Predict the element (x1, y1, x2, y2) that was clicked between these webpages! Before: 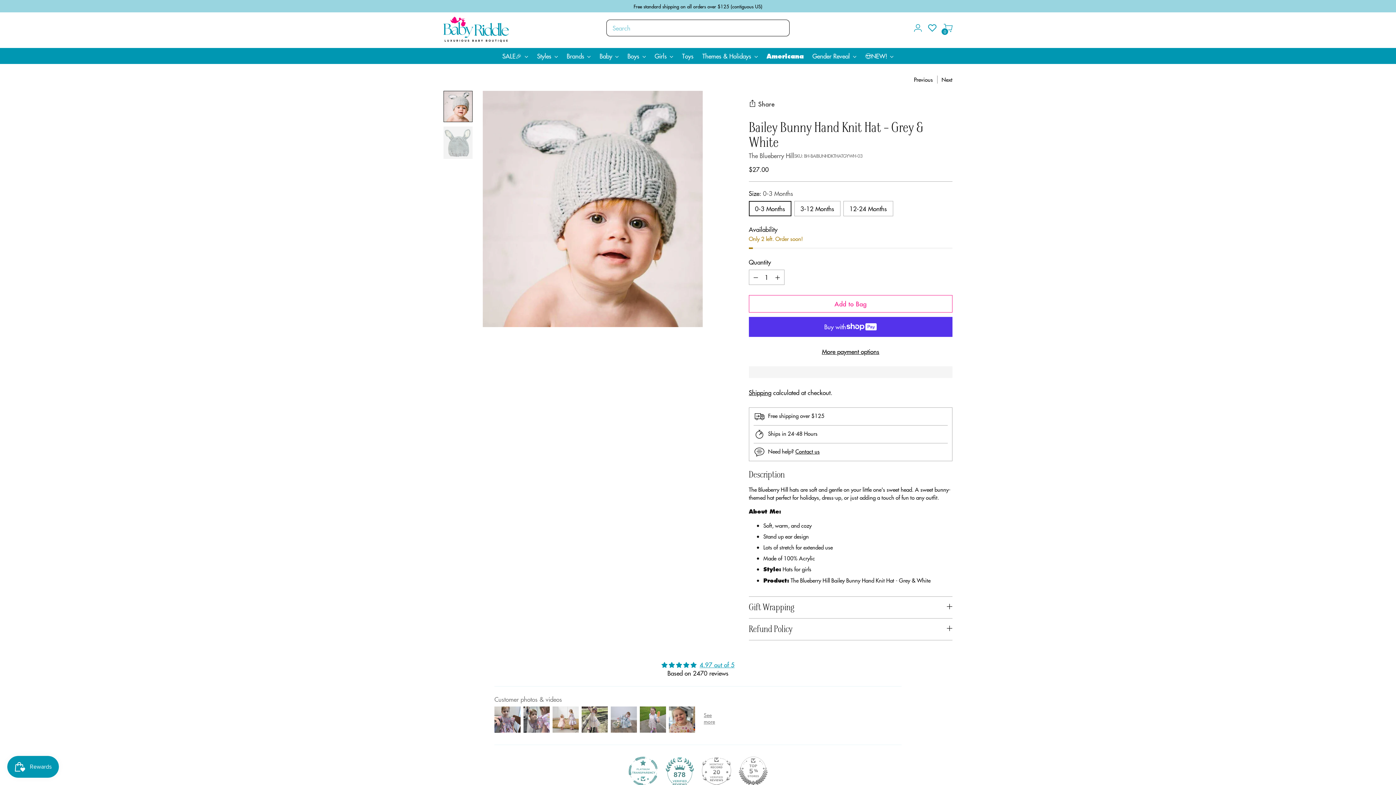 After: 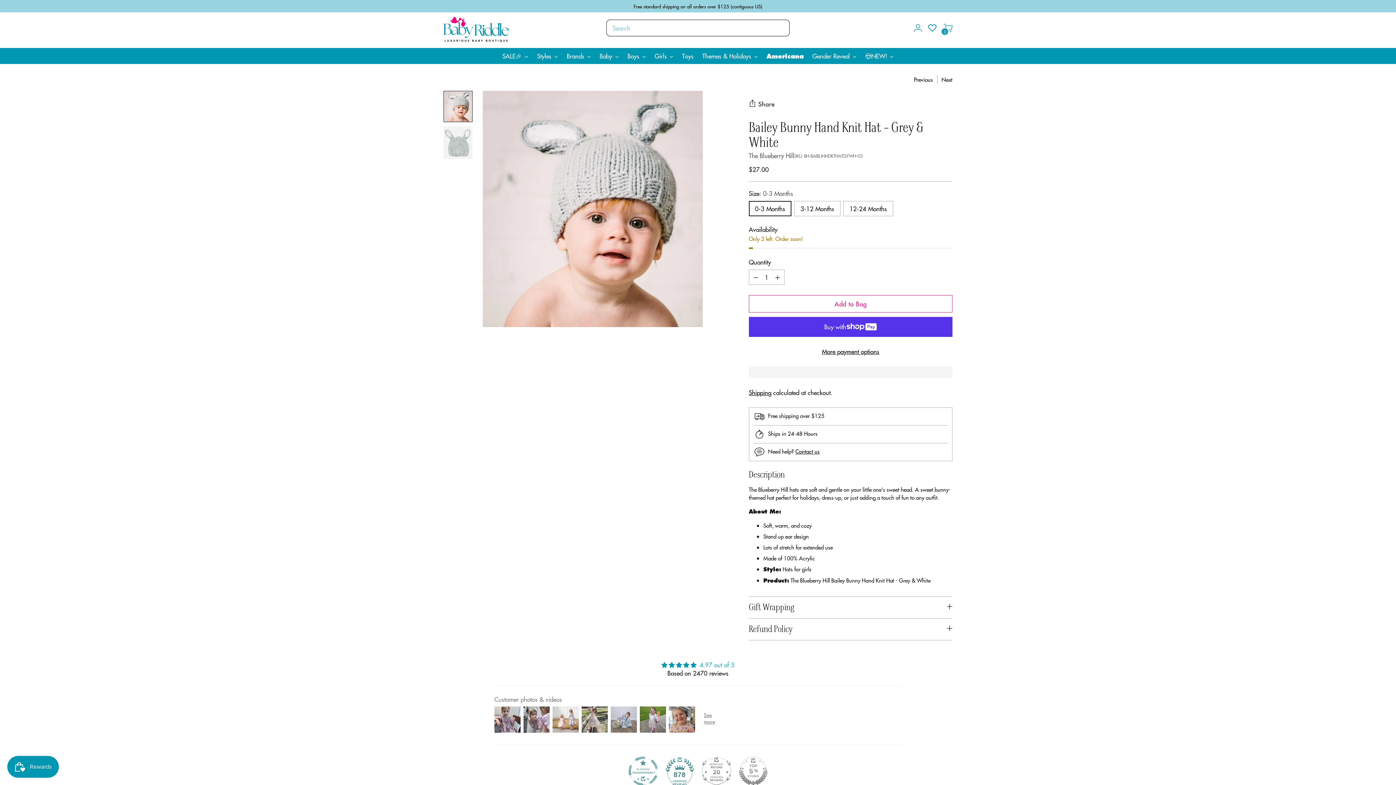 Action: bbox: (699, 660, 734, 669) label: 4.97 out of 5